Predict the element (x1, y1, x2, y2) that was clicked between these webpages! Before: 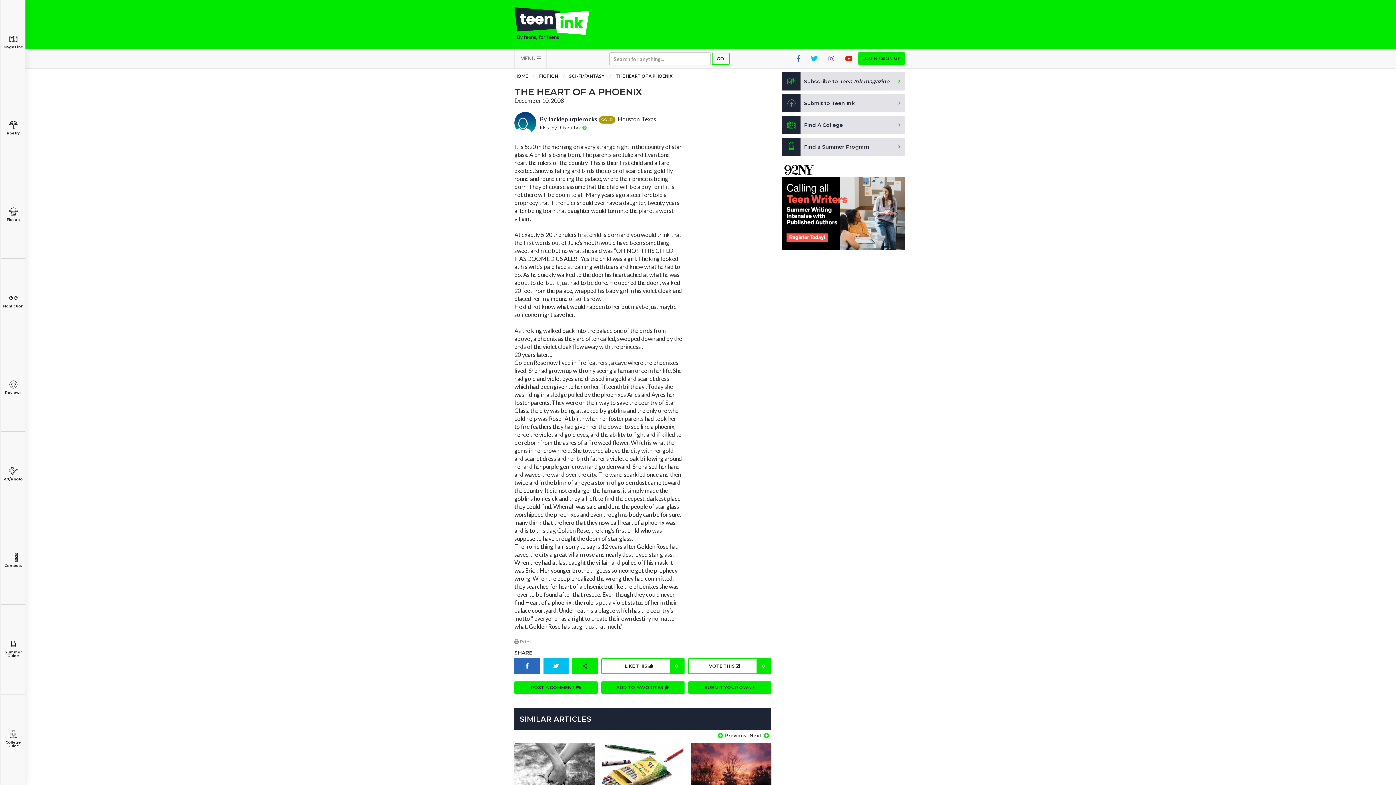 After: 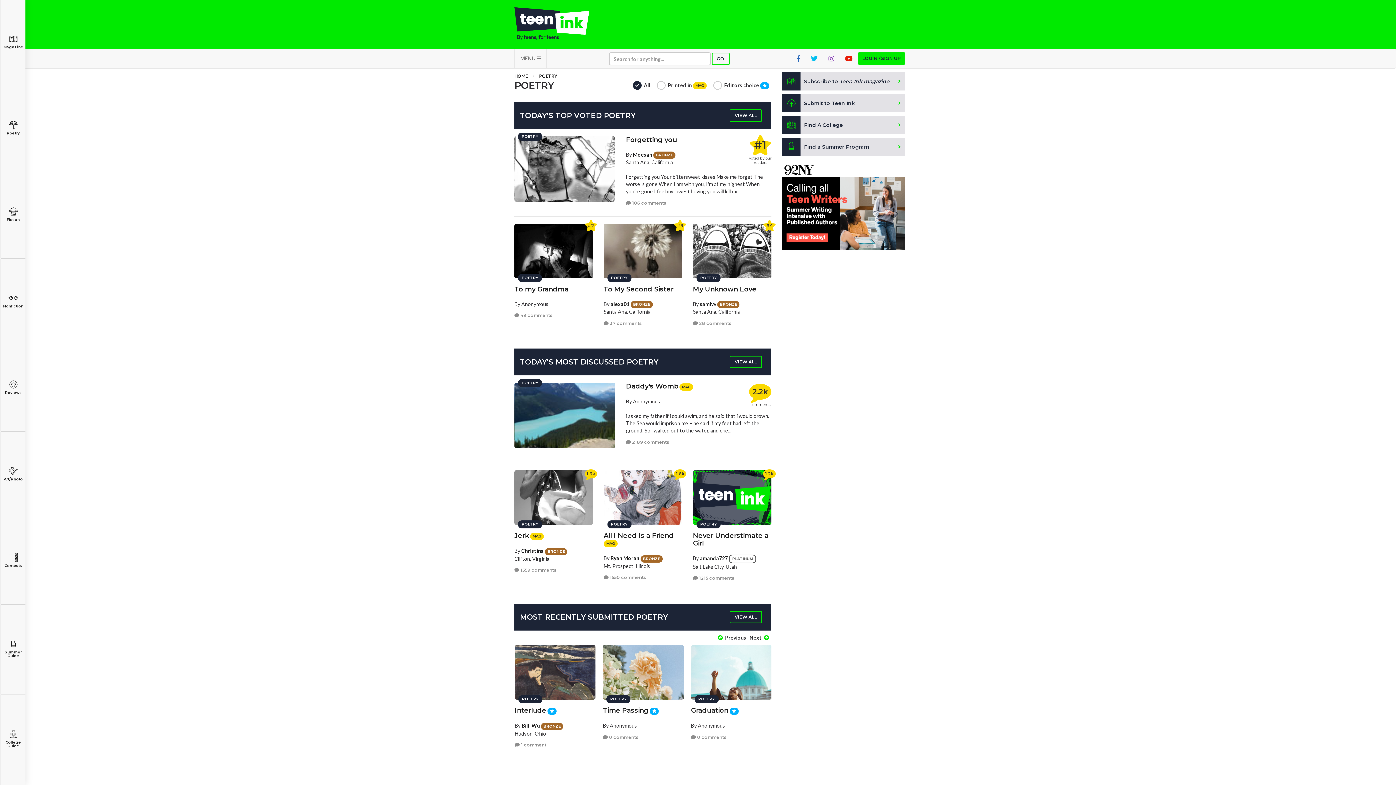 Action: bbox: (0, 86, 25, 172) label: Poetry